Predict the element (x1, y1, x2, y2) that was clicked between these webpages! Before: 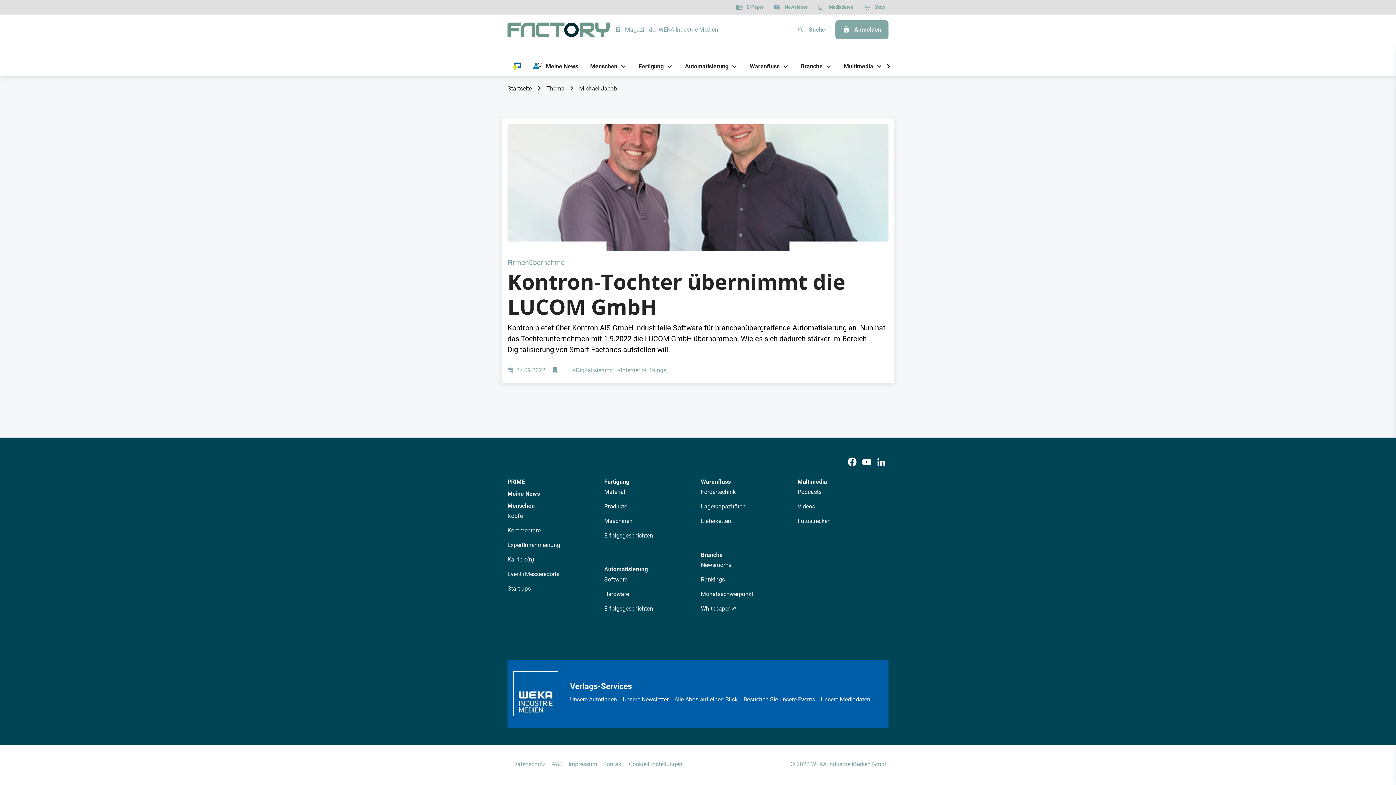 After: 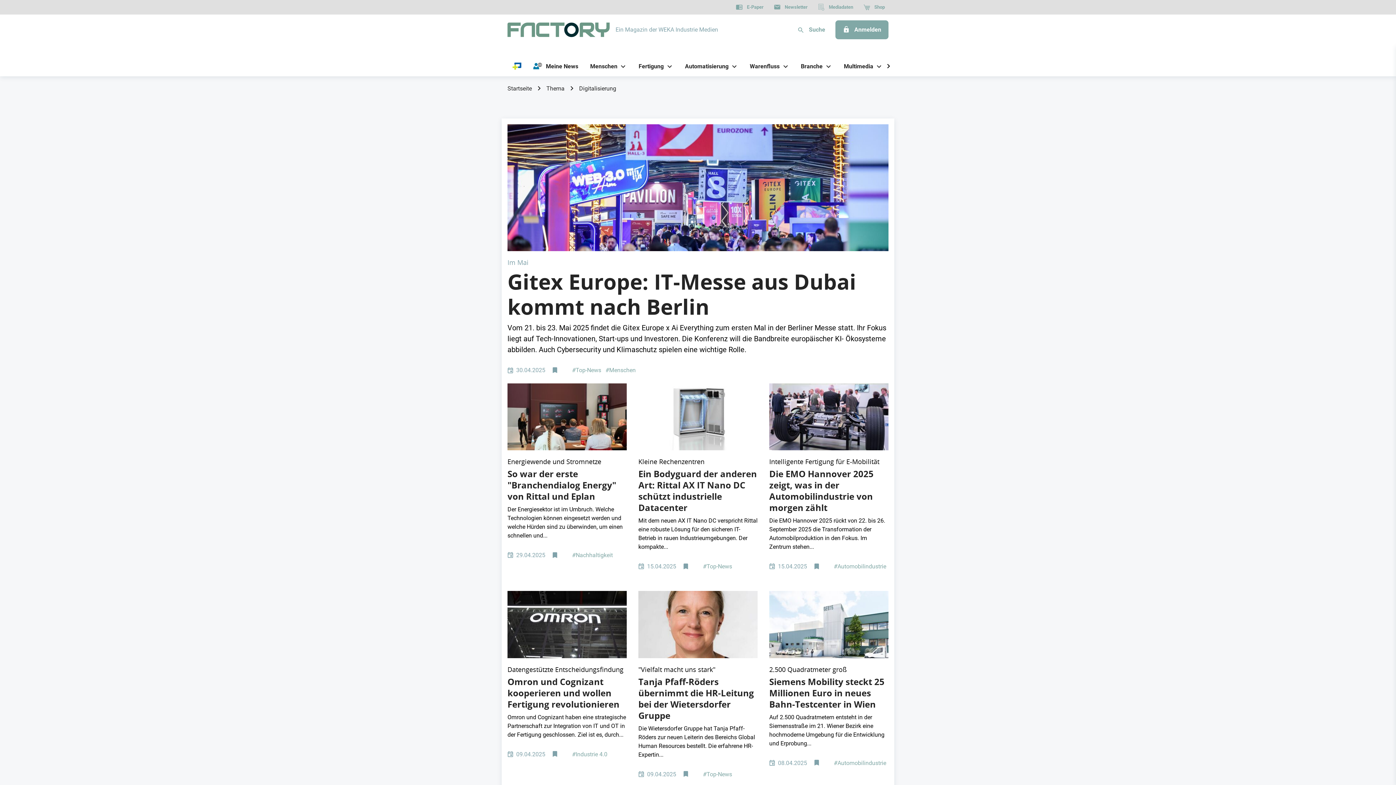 Action: label: #Digitalisierung bbox: (572, 367, 613, 373)